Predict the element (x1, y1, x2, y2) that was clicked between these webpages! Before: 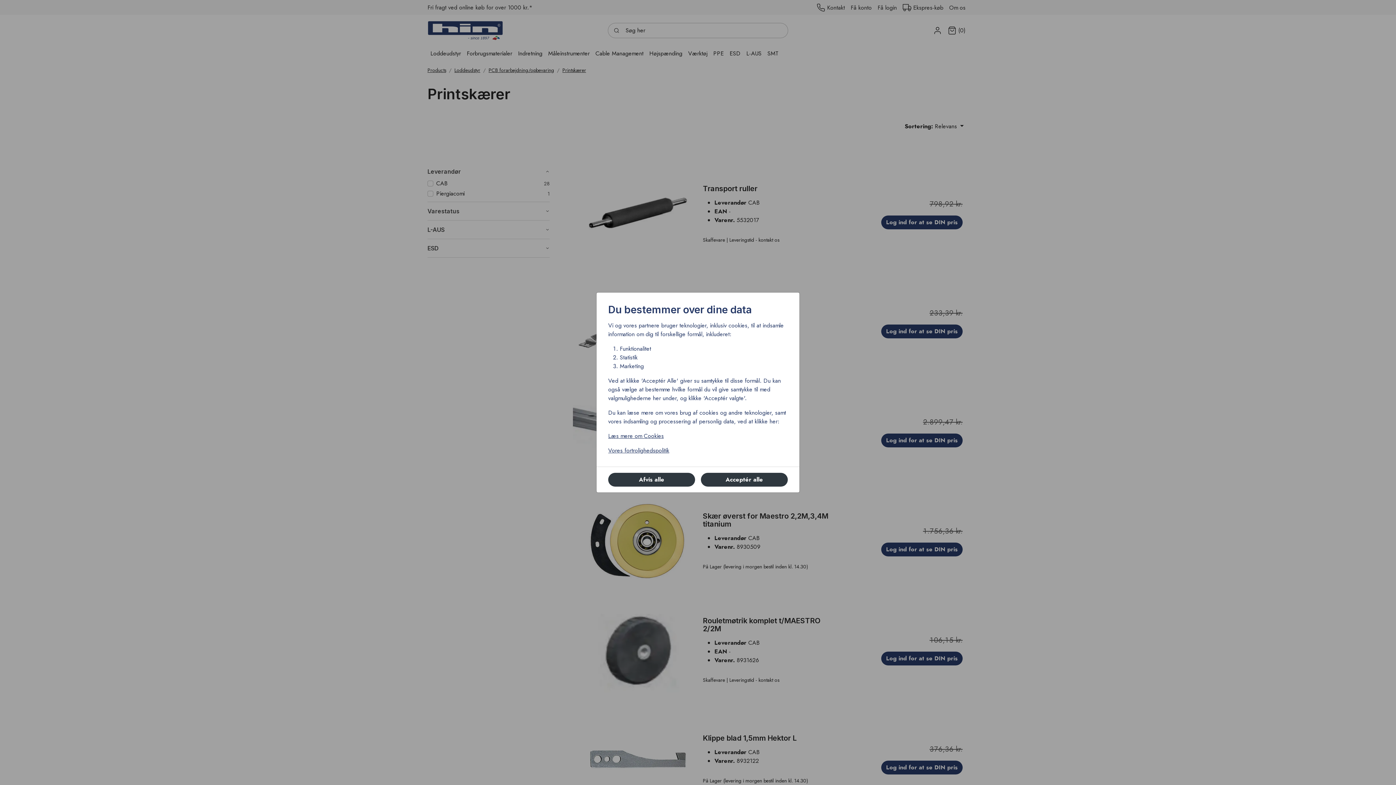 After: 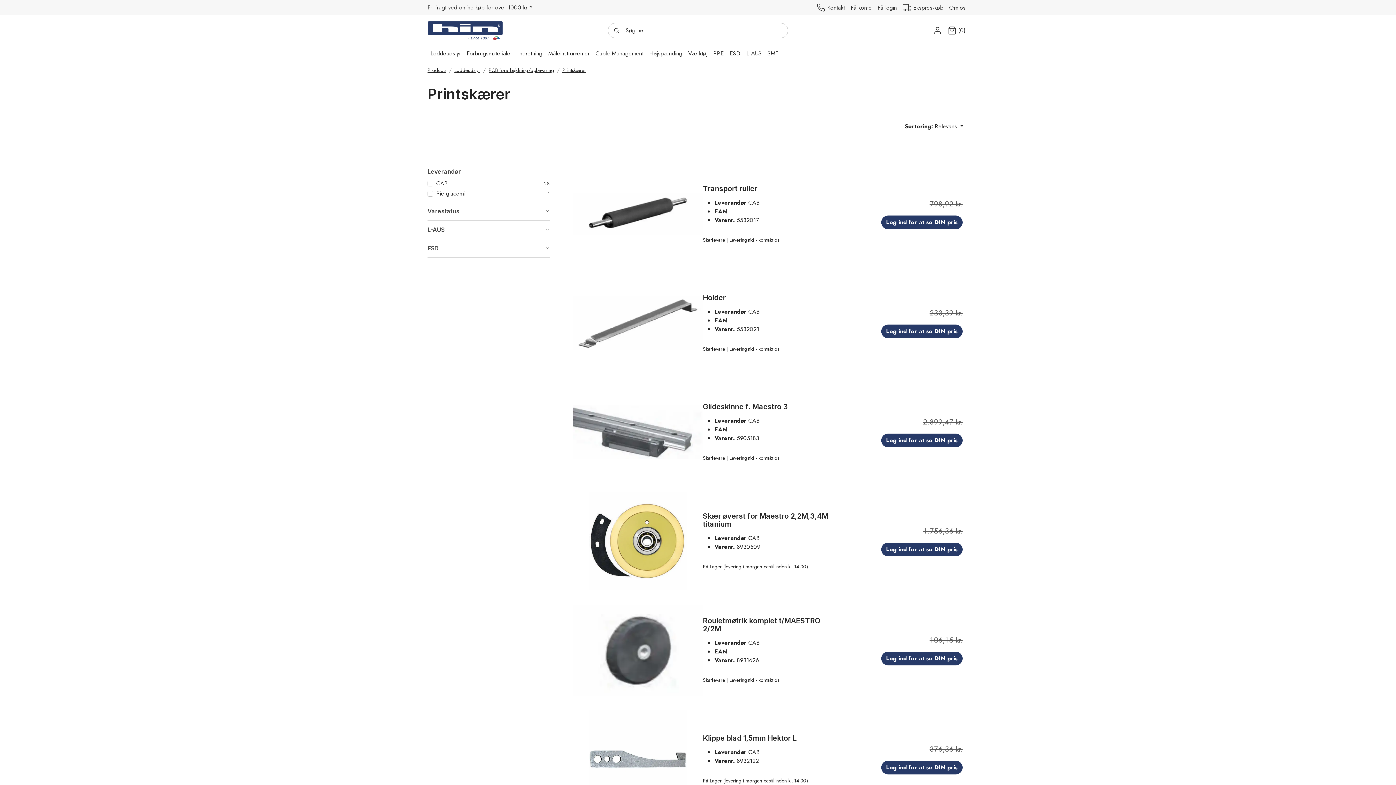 Action: label: Afvis alle bbox: (608, 472, 695, 487)